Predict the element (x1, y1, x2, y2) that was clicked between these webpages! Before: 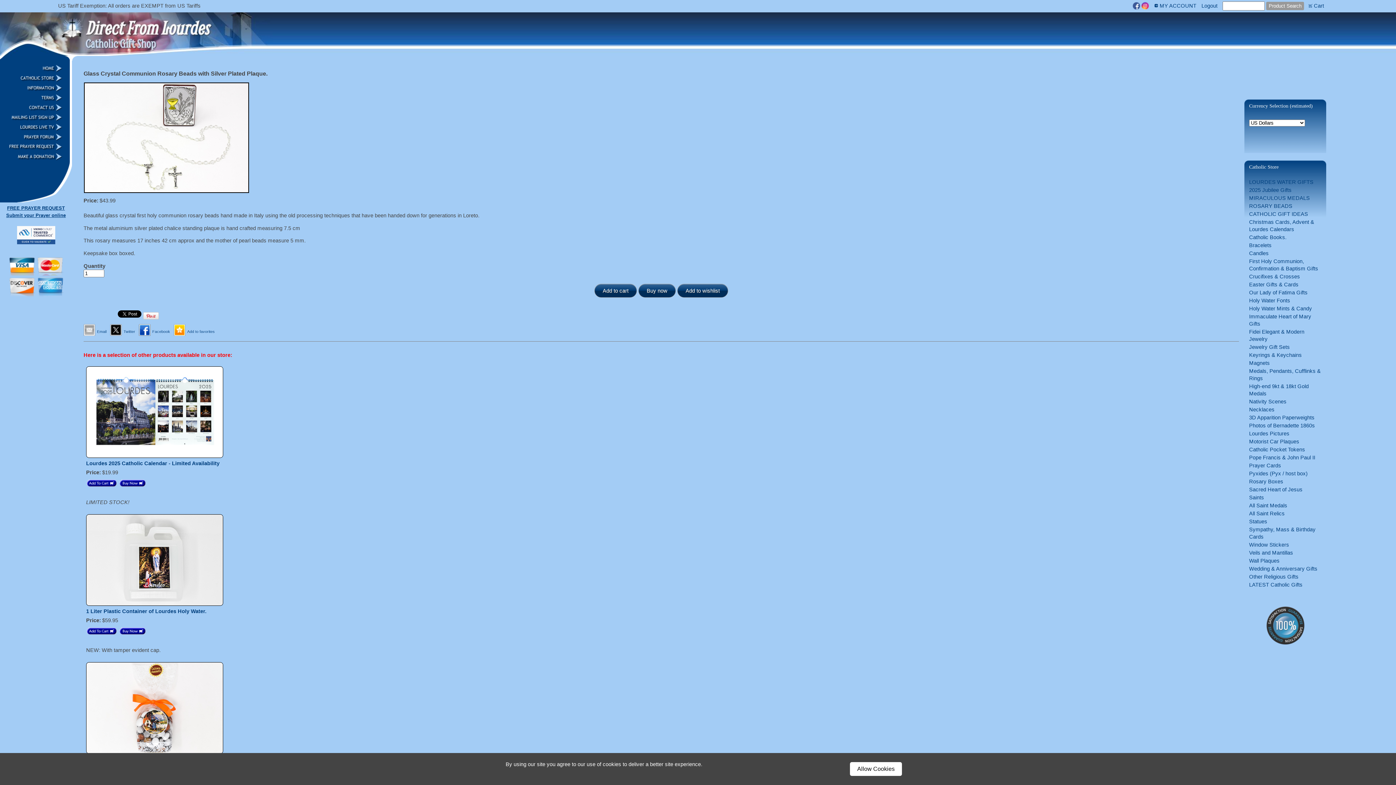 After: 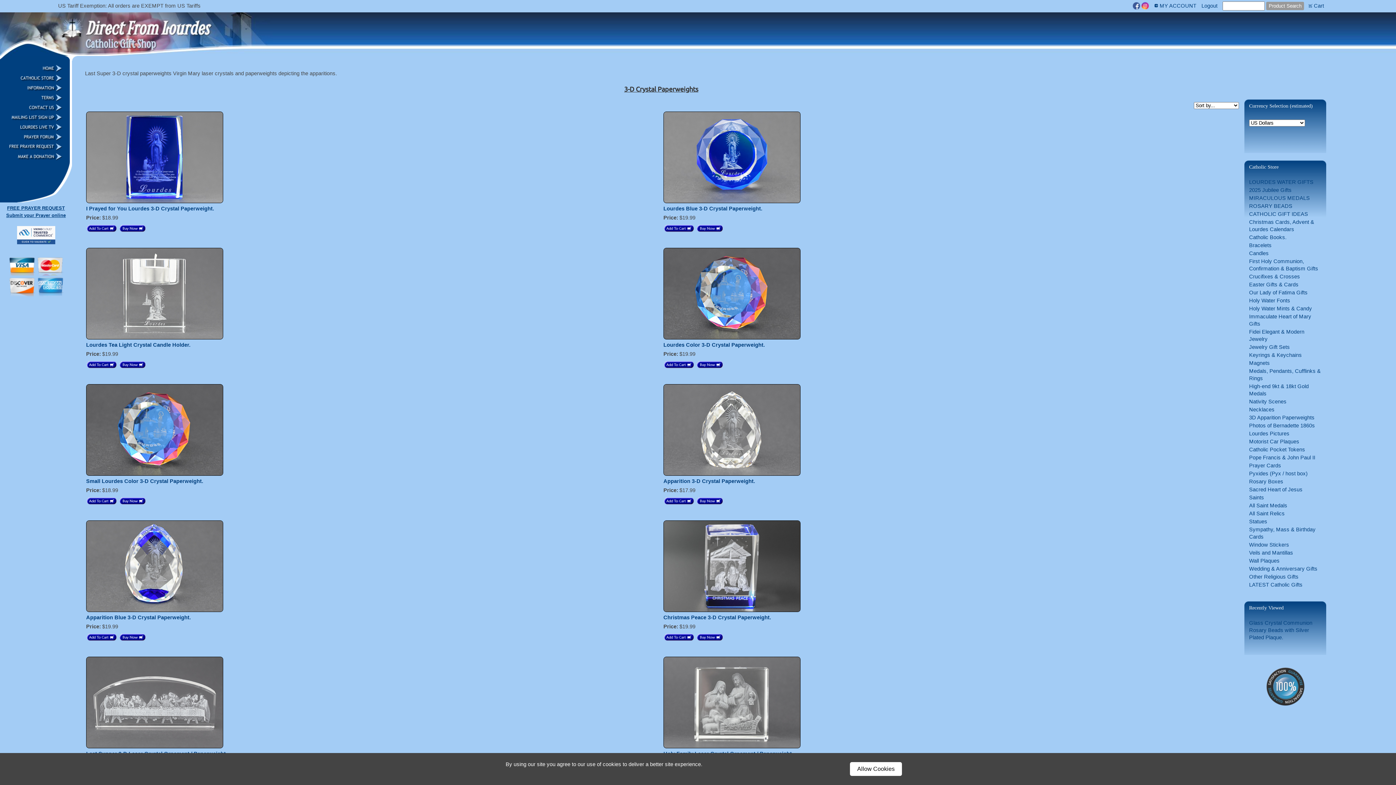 Action: bbox: (1249, 414, 1314, 420) label: 3D Apparition Paperweights